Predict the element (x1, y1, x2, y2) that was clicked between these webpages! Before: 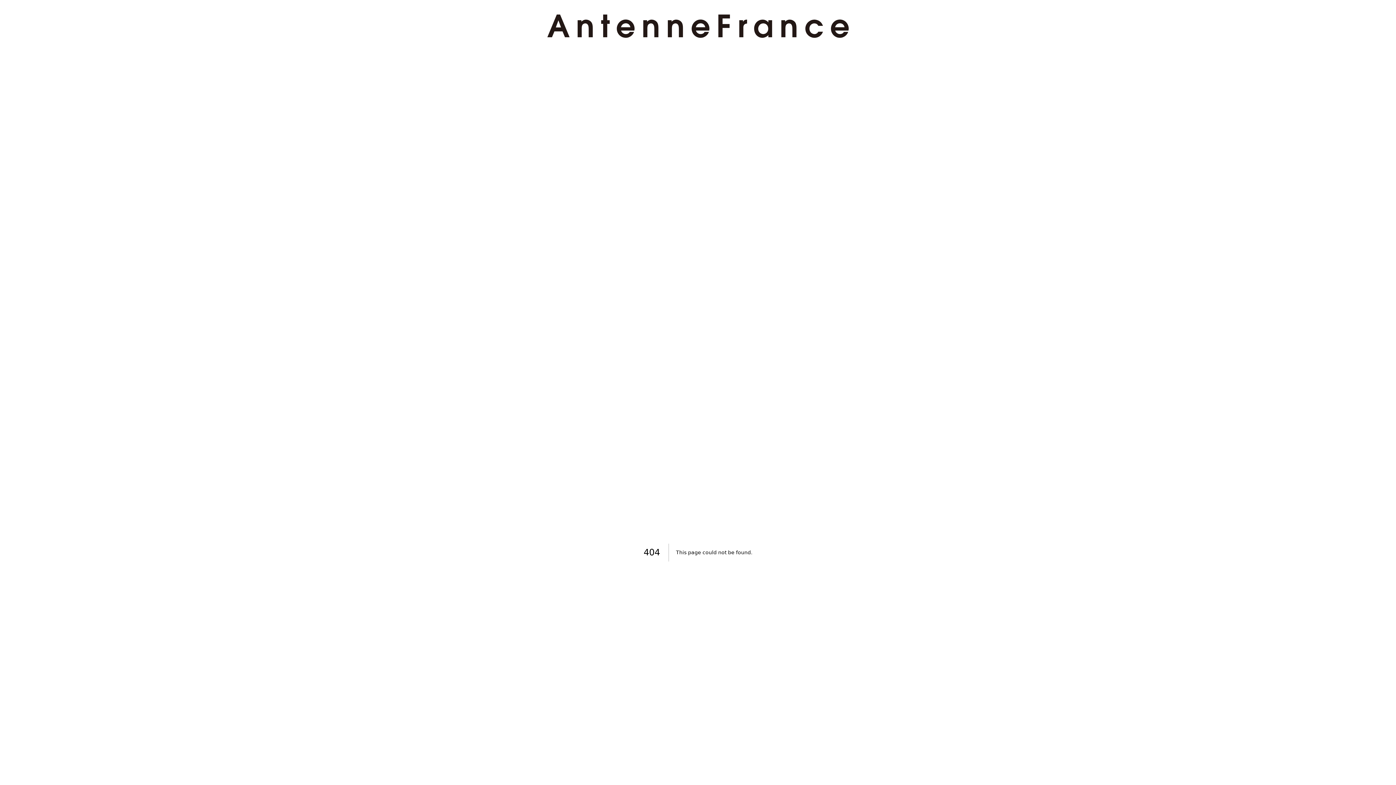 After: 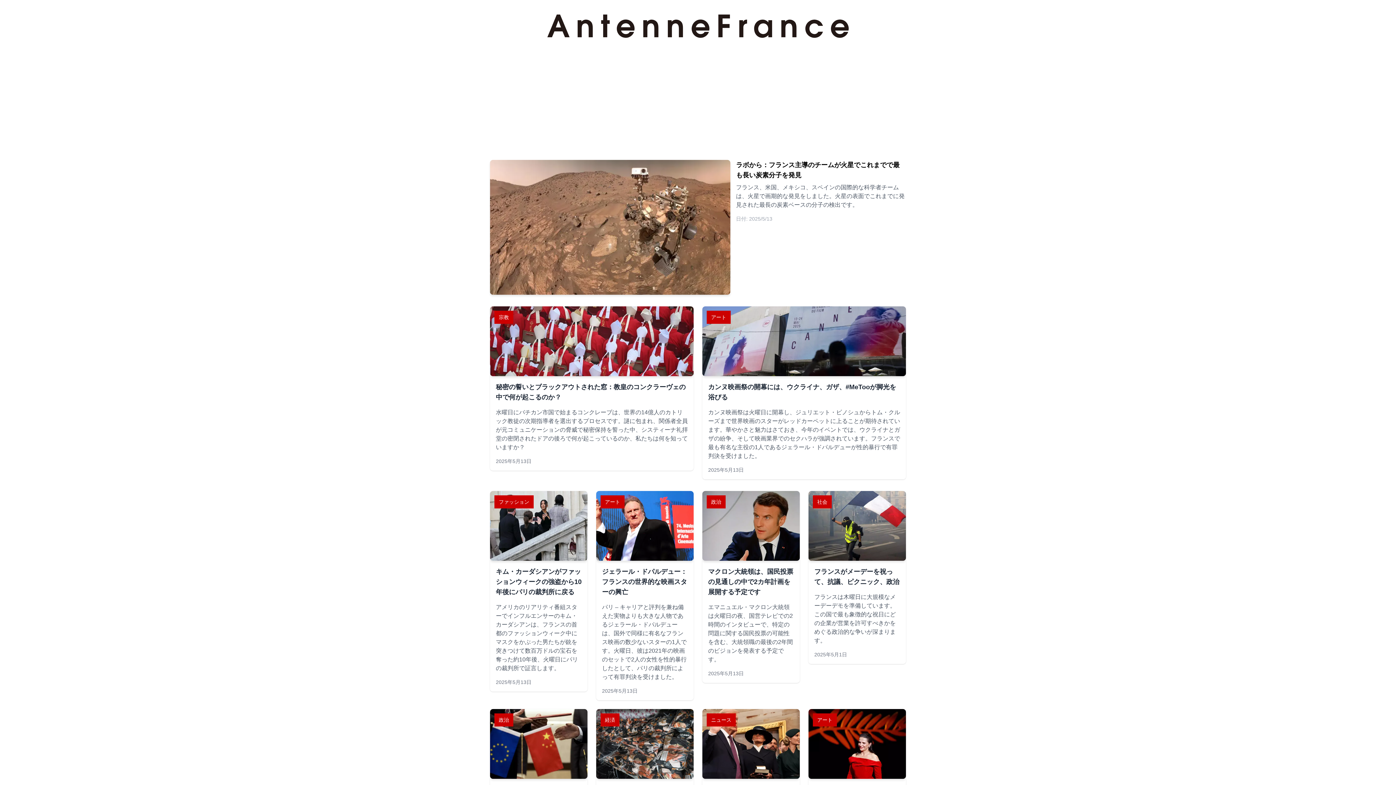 Action: bbox: (524, 14, 871, 37)